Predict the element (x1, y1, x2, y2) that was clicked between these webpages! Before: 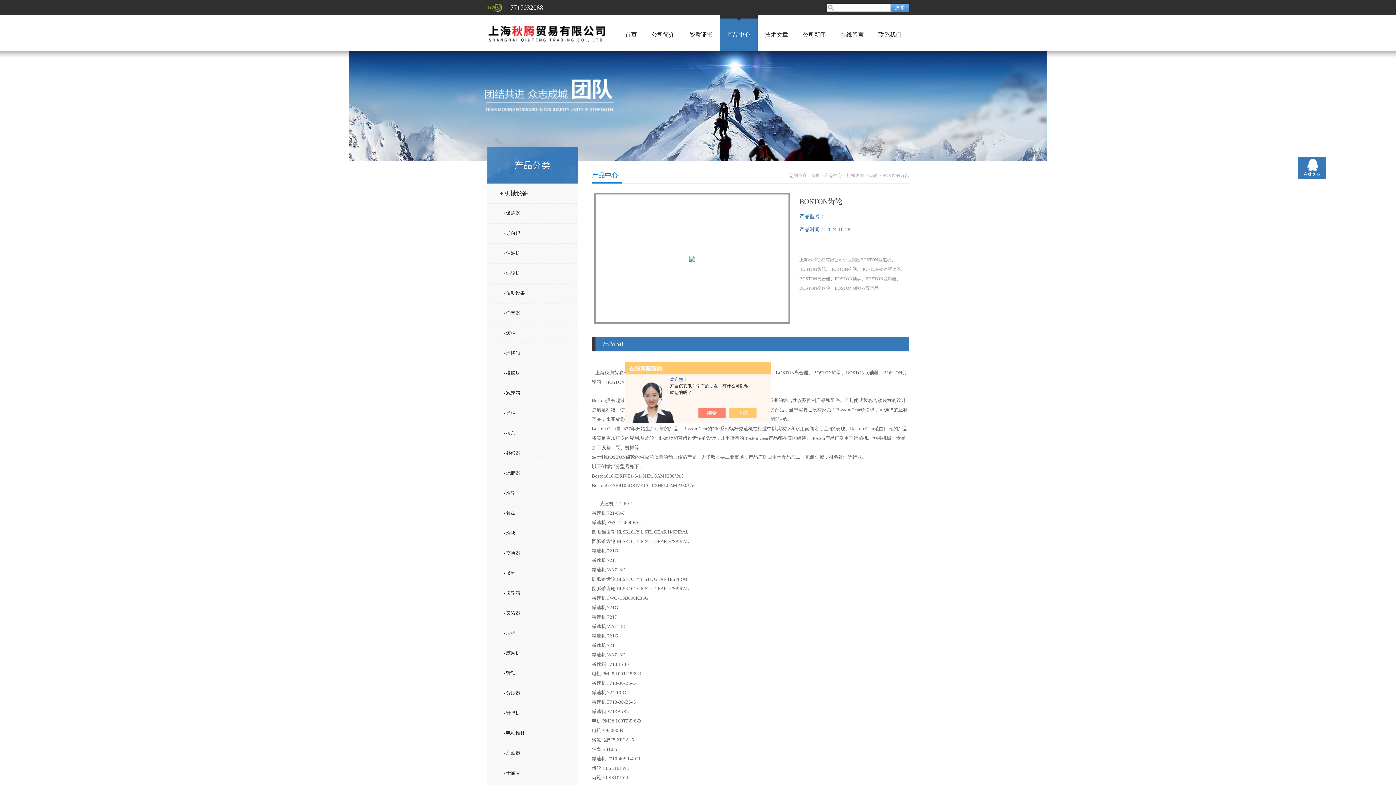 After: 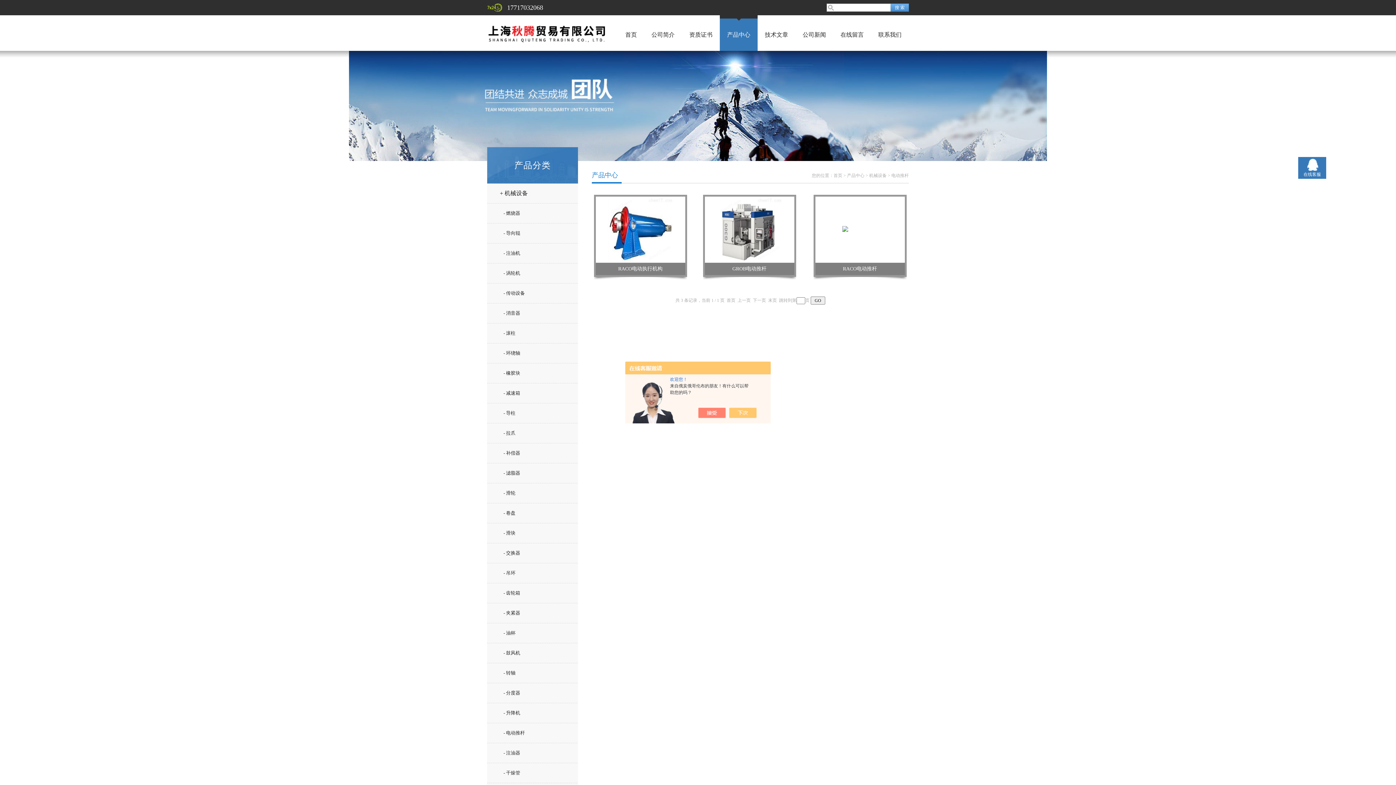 Action: bbox: (487, 724, 584, 742) label: - 电动推杆